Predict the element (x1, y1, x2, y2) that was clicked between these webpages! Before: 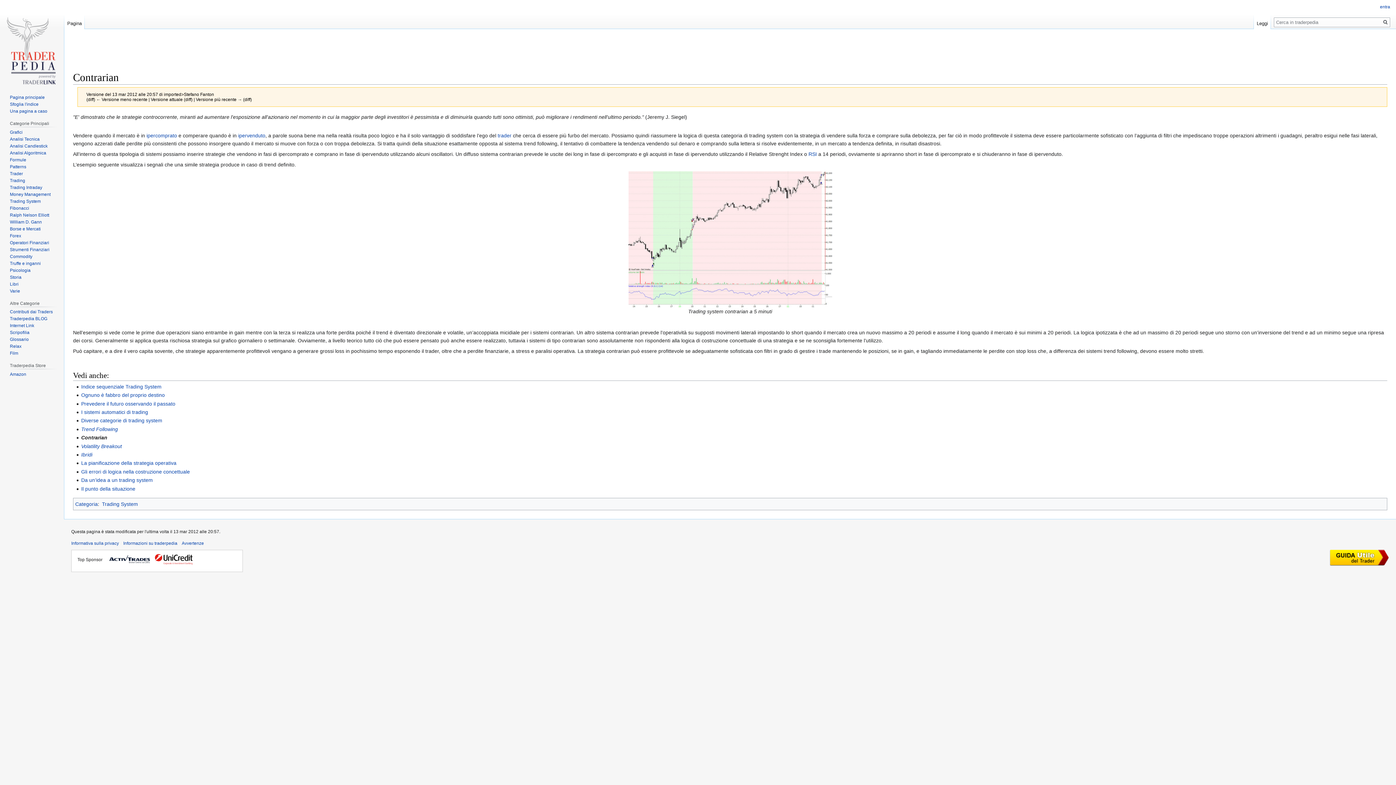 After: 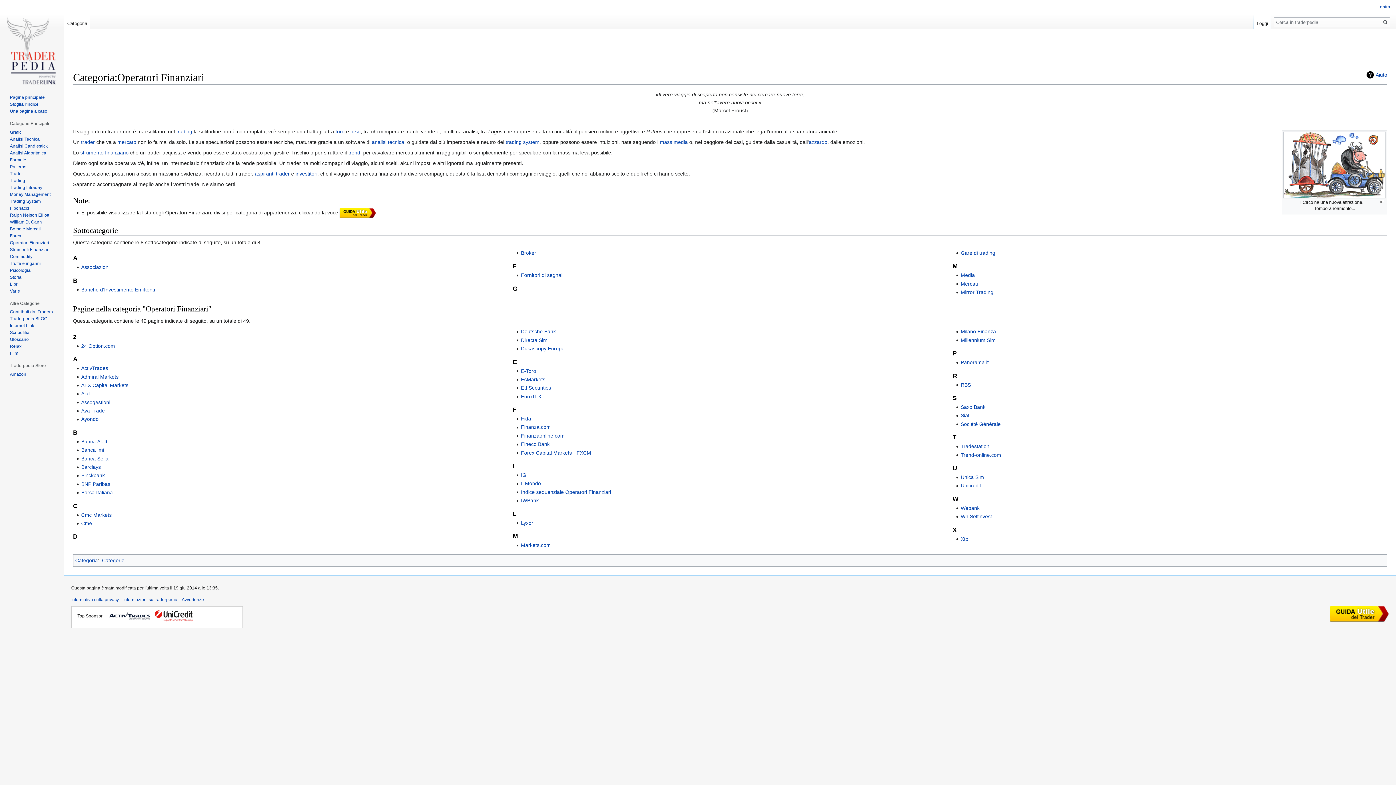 Action: bbox: (9, 240, 49, 245) label: Operatori Finanziari